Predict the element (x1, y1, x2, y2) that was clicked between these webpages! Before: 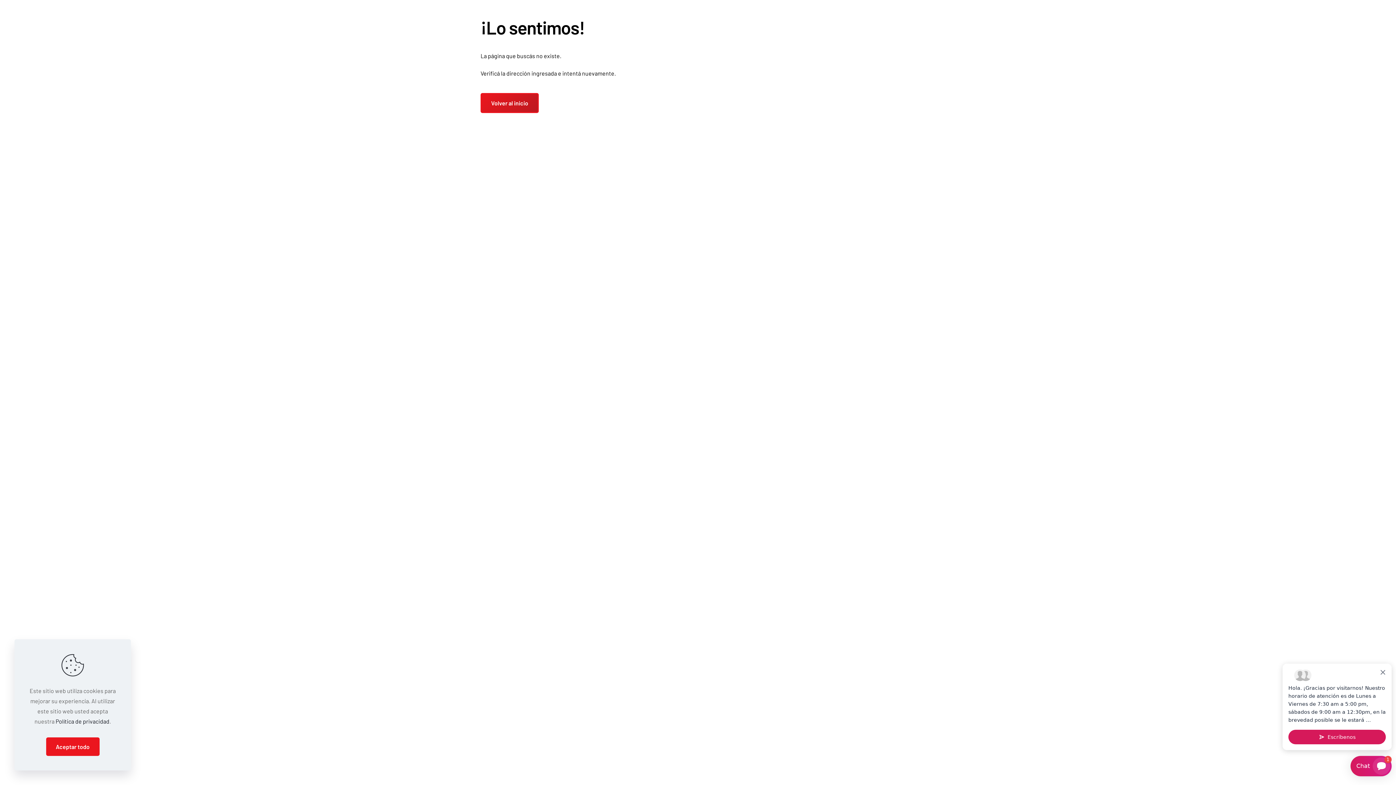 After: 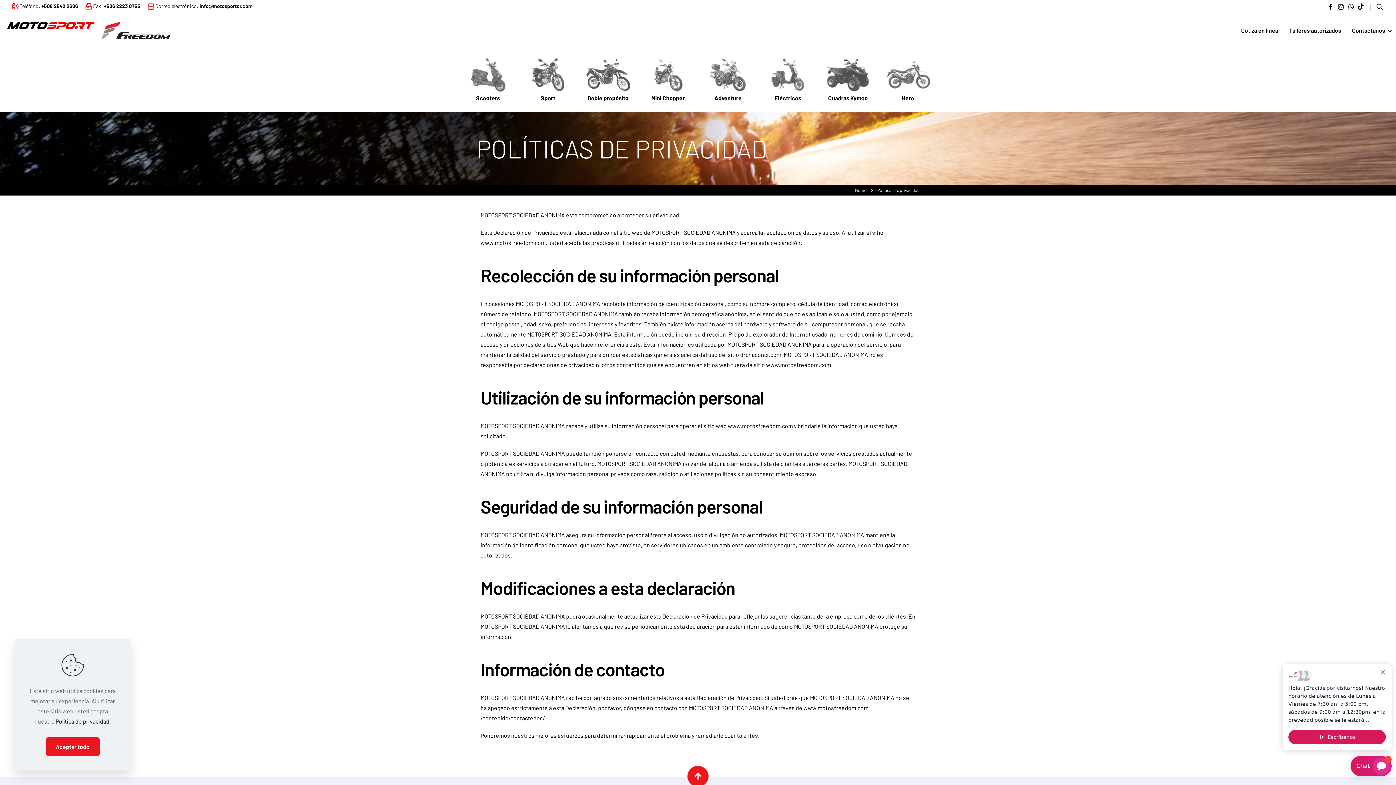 Action: bbox: (55, 718, 109, 725) label: Política de privacidad